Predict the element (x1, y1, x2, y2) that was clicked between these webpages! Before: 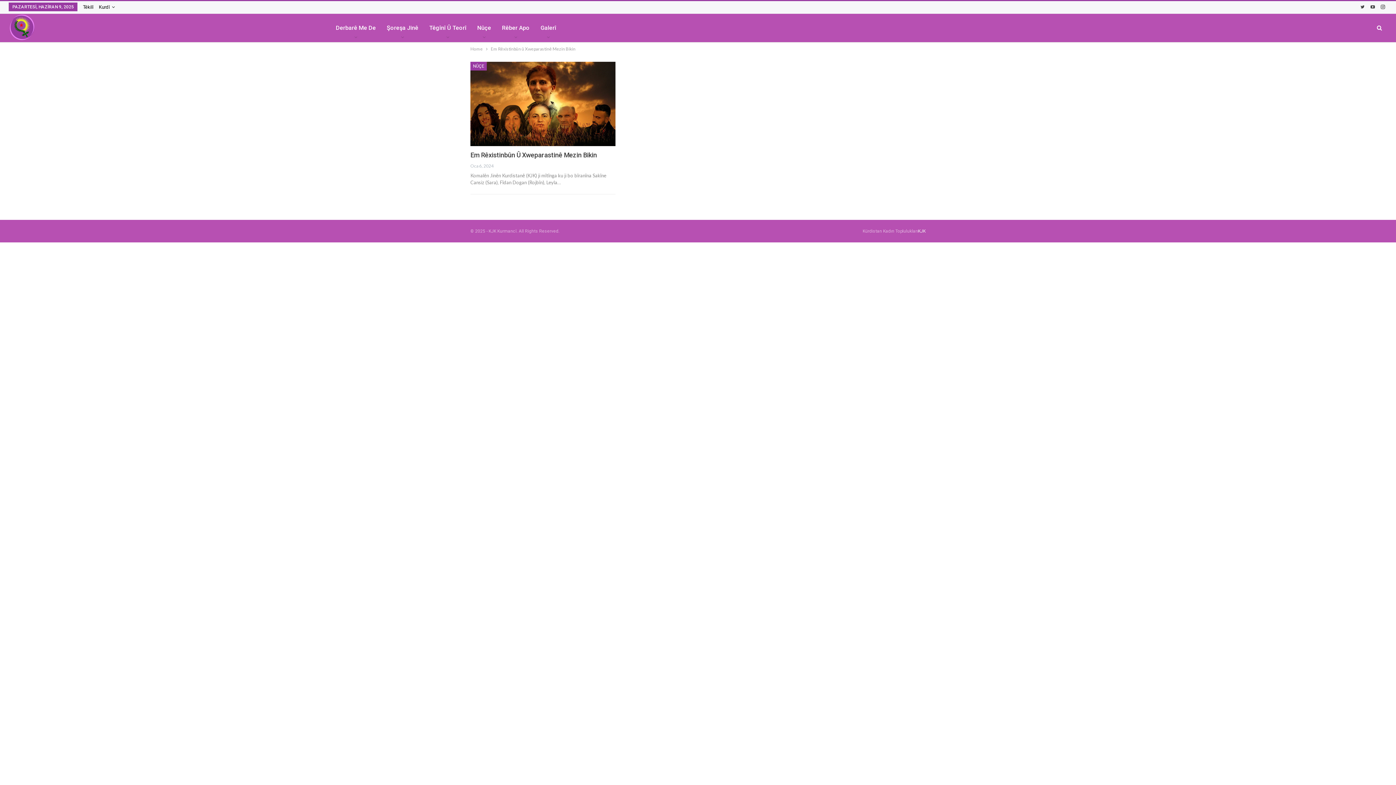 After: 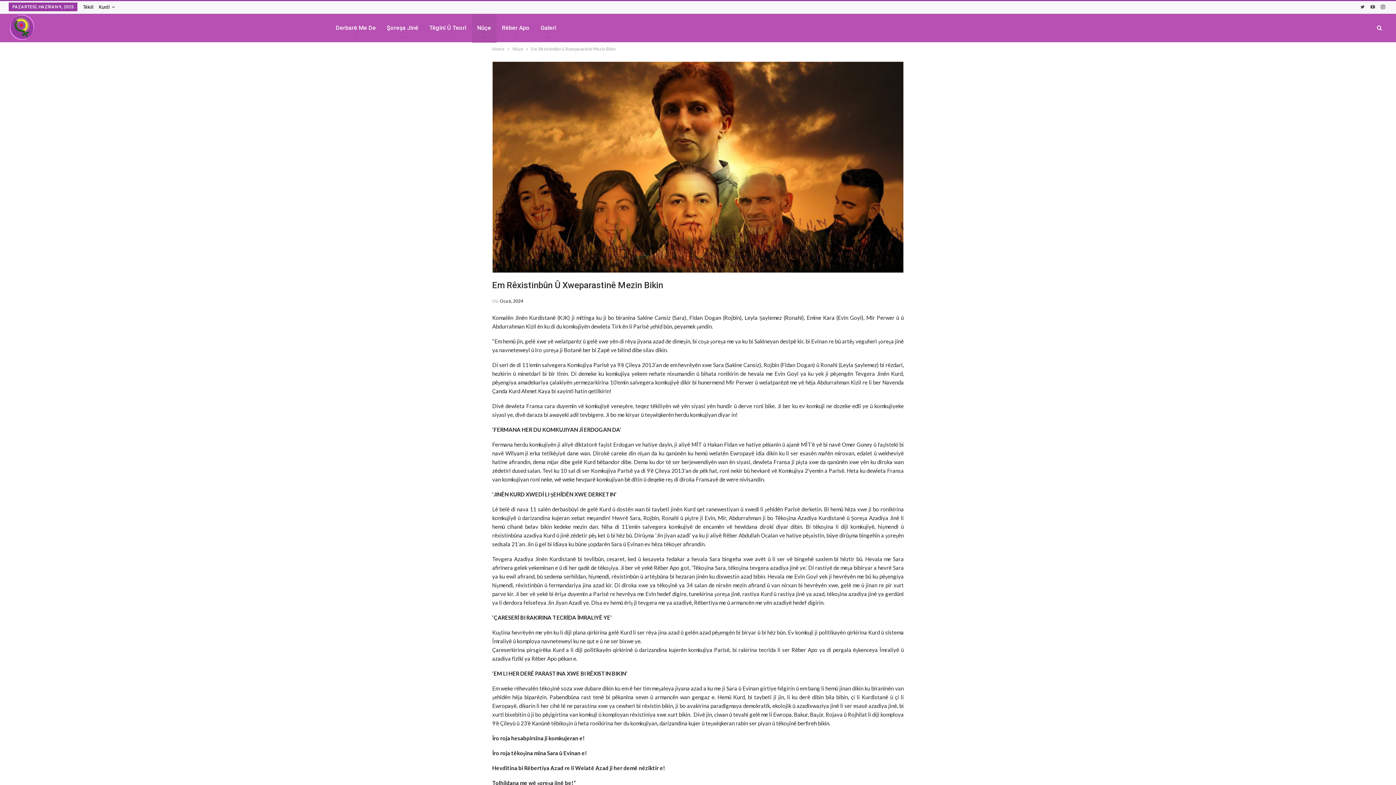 Action: bbox: (470, 61, 615, 146)